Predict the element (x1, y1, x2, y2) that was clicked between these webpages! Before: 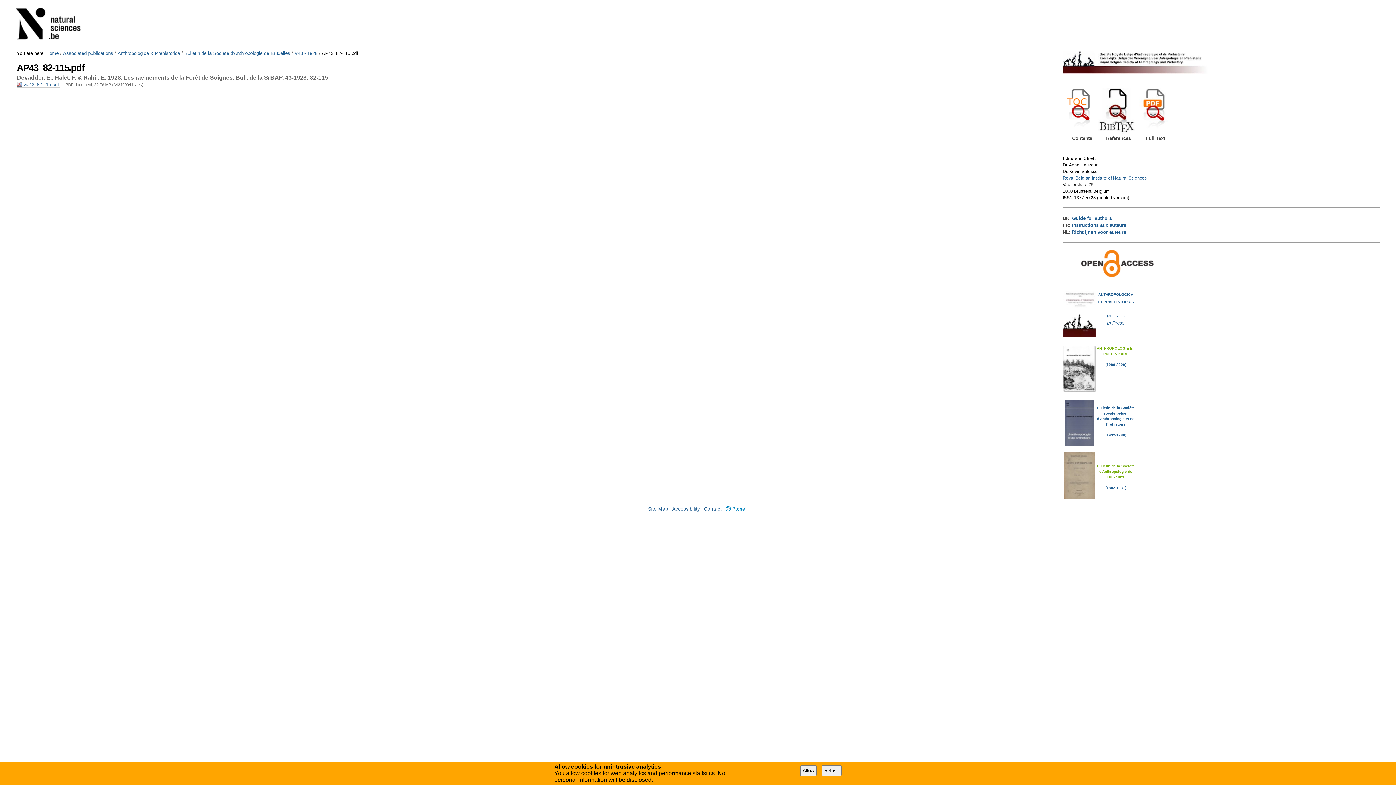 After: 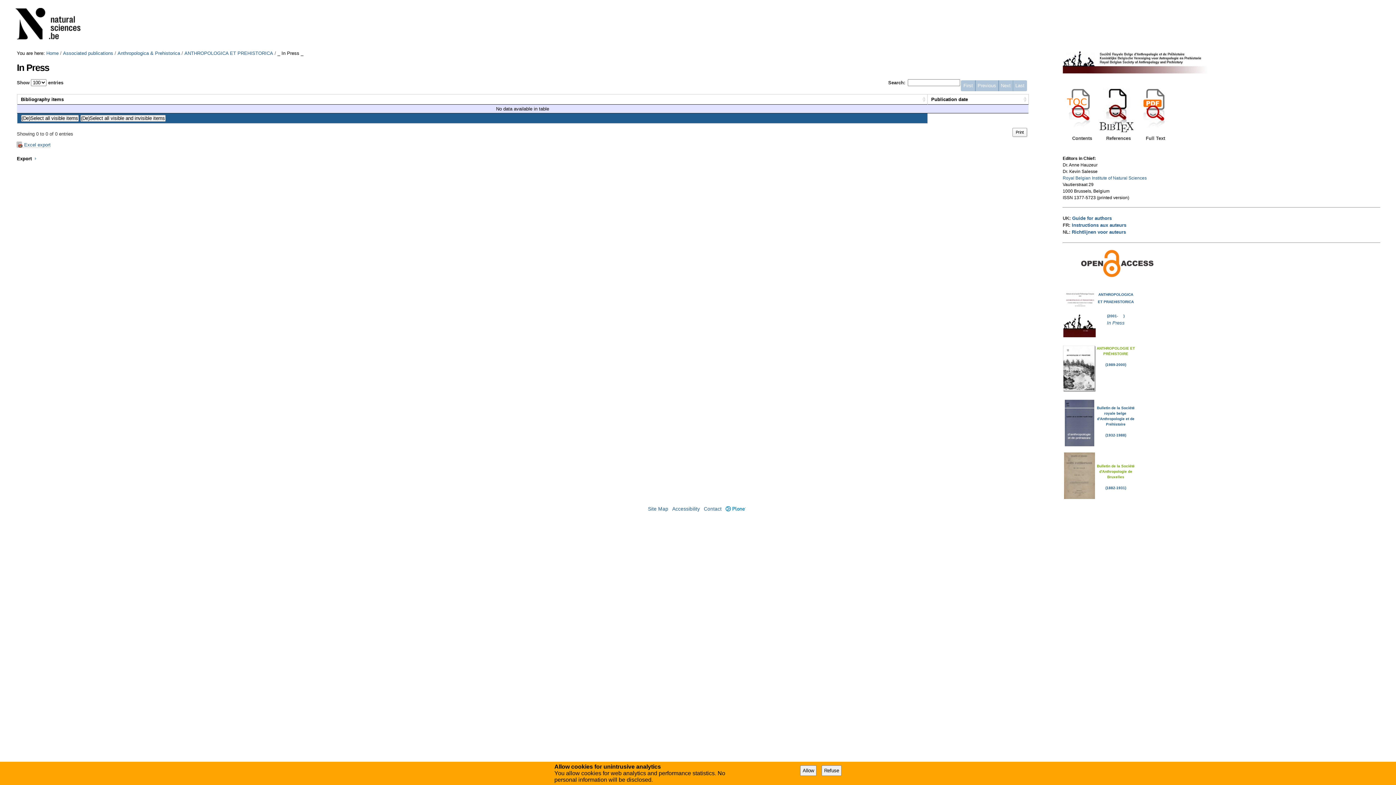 Action: label: In Press bbox: (1107, 320, 1124, 325)